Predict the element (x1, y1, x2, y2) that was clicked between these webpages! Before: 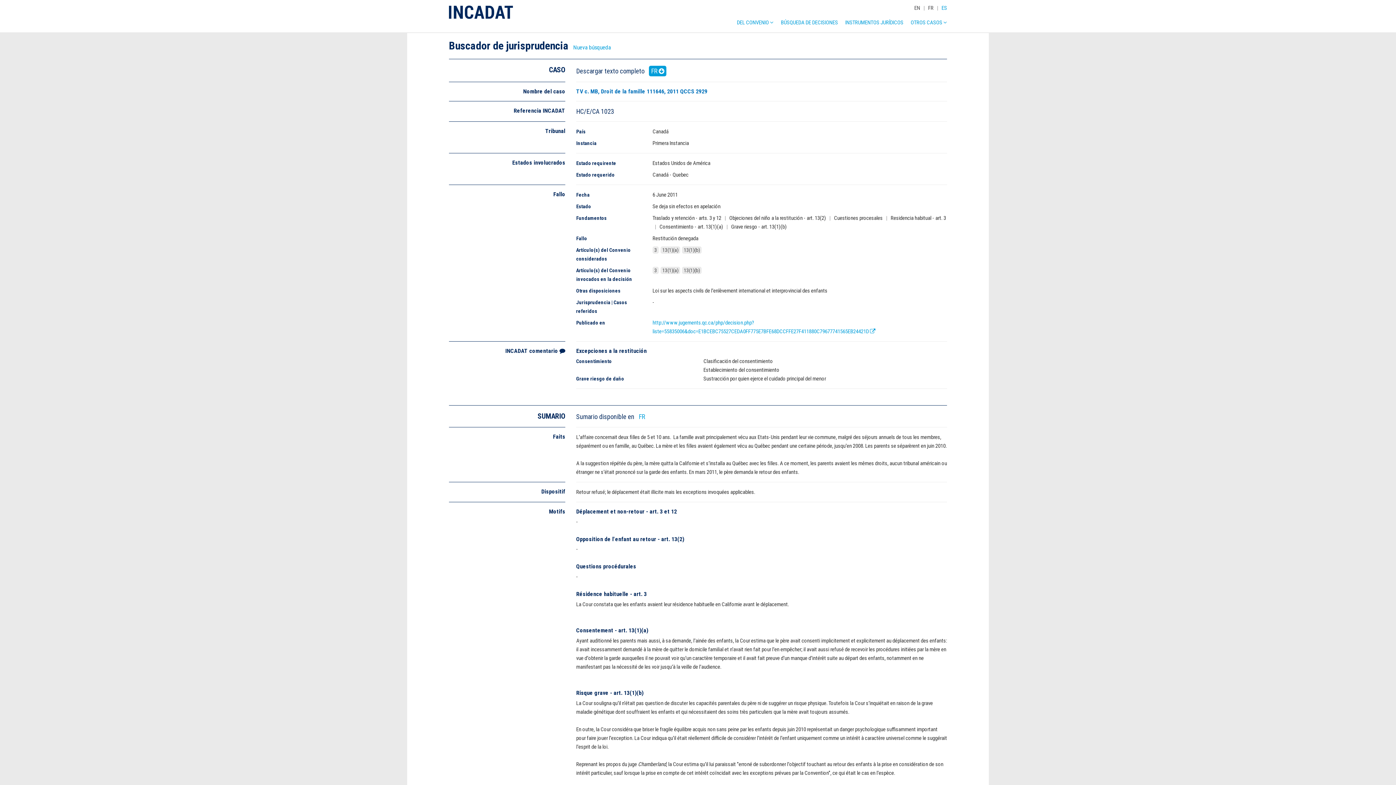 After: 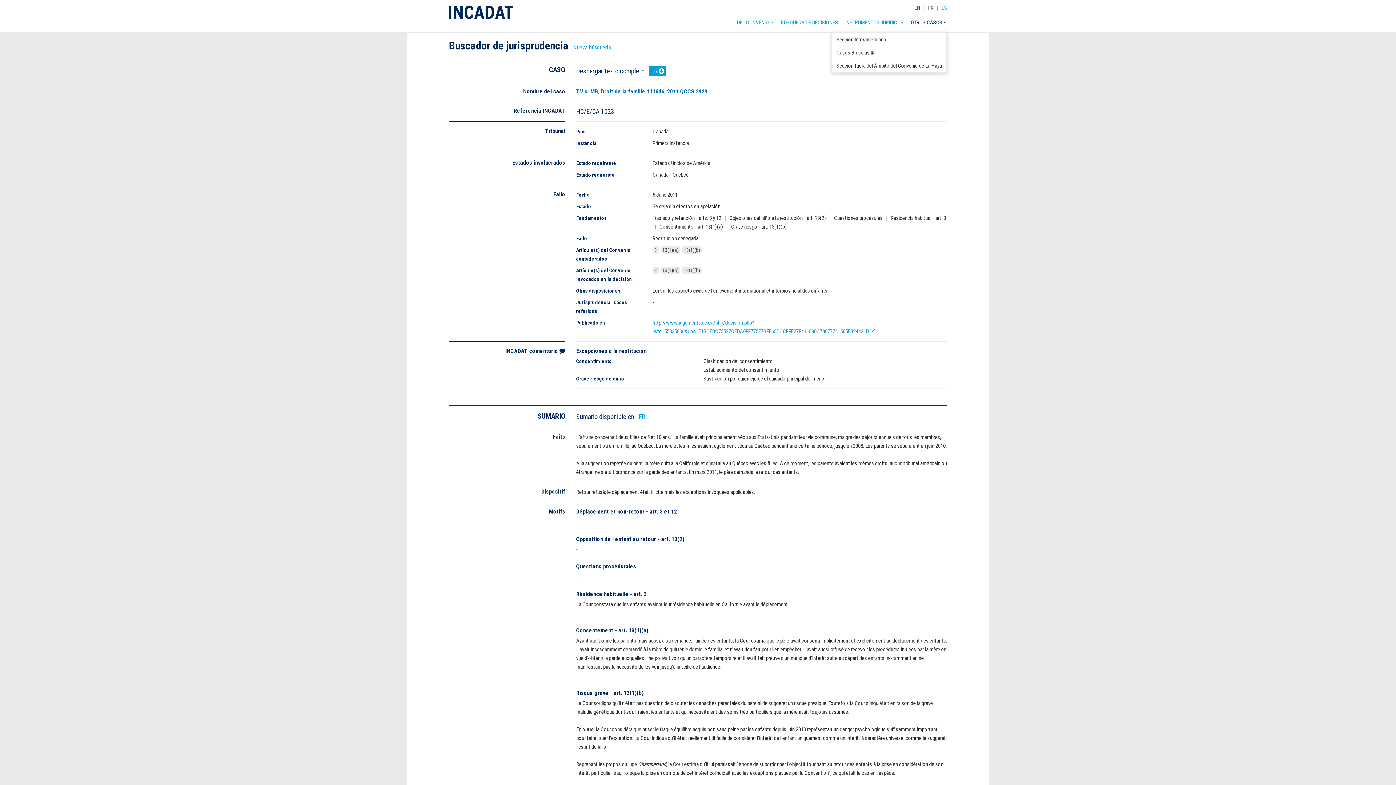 Action: bbox: (903, 16, 947, 32) label: OTROS CASOS 